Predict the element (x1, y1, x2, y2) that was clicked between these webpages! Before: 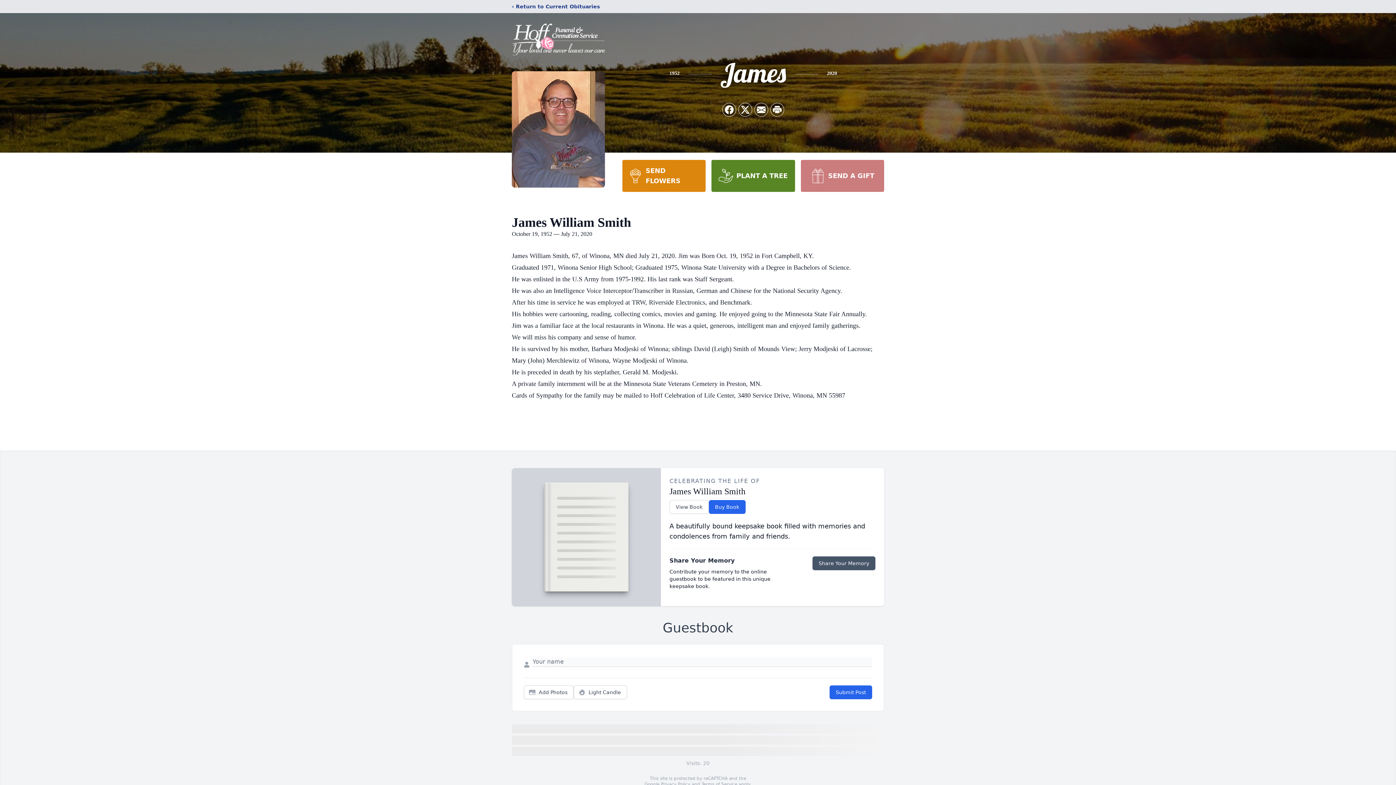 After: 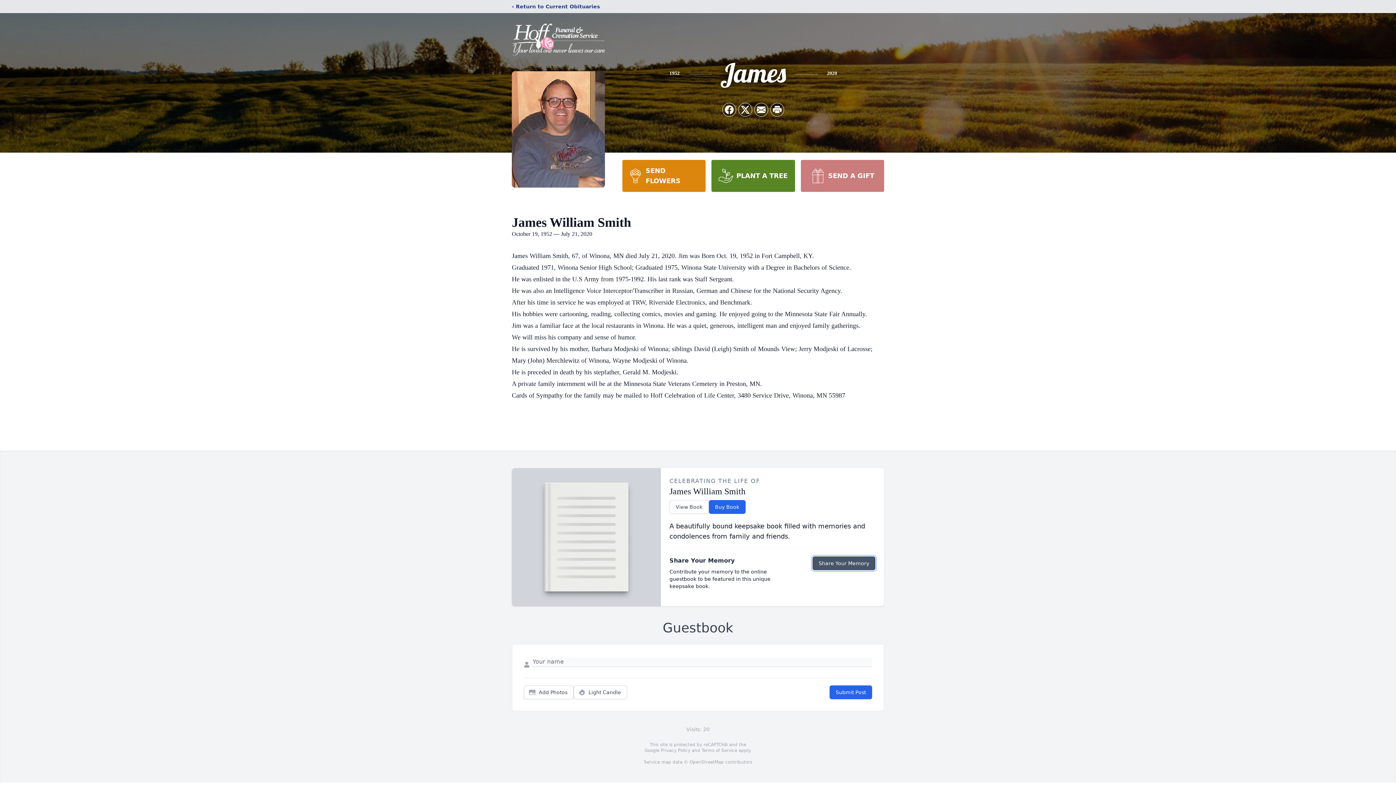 Action: bbox: (812, 556, 875, 570) label: Share Your Memory